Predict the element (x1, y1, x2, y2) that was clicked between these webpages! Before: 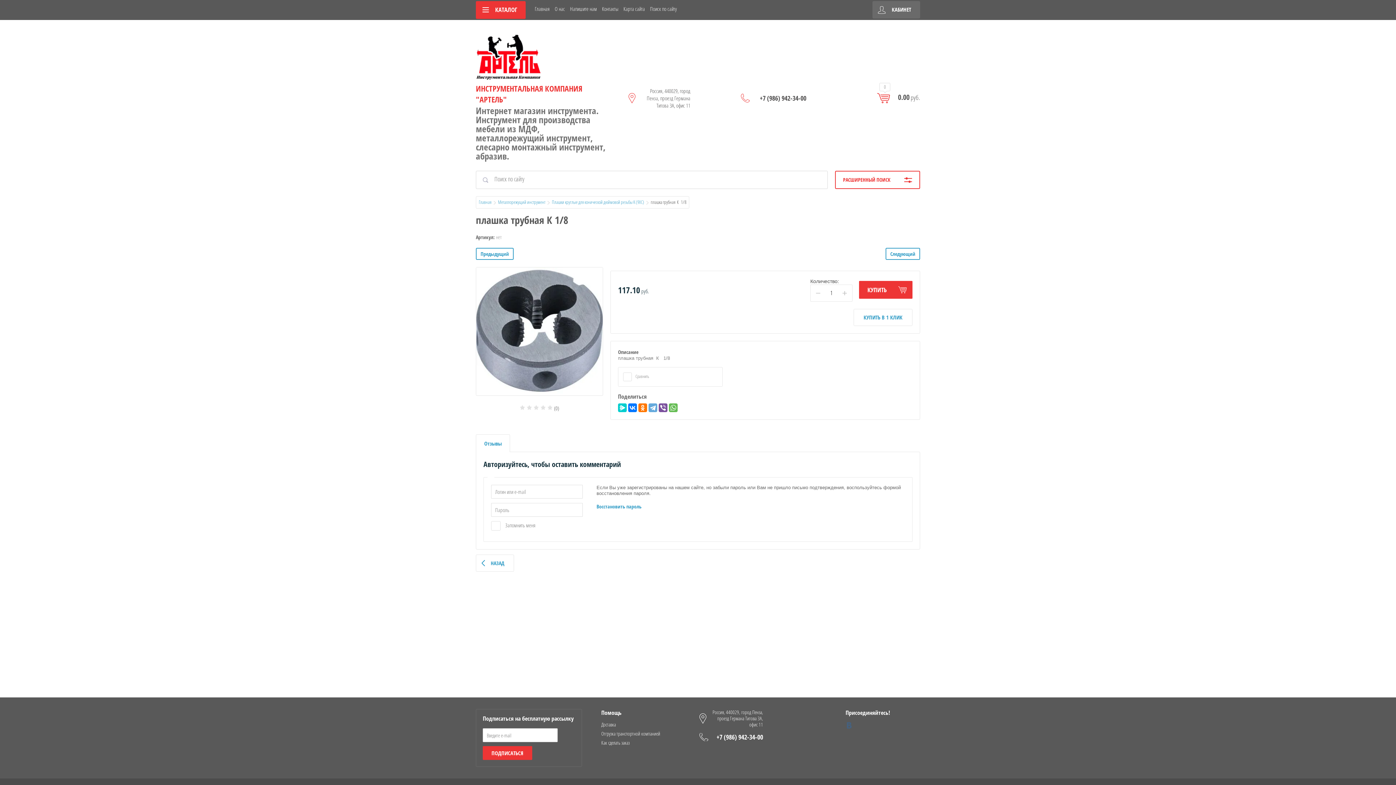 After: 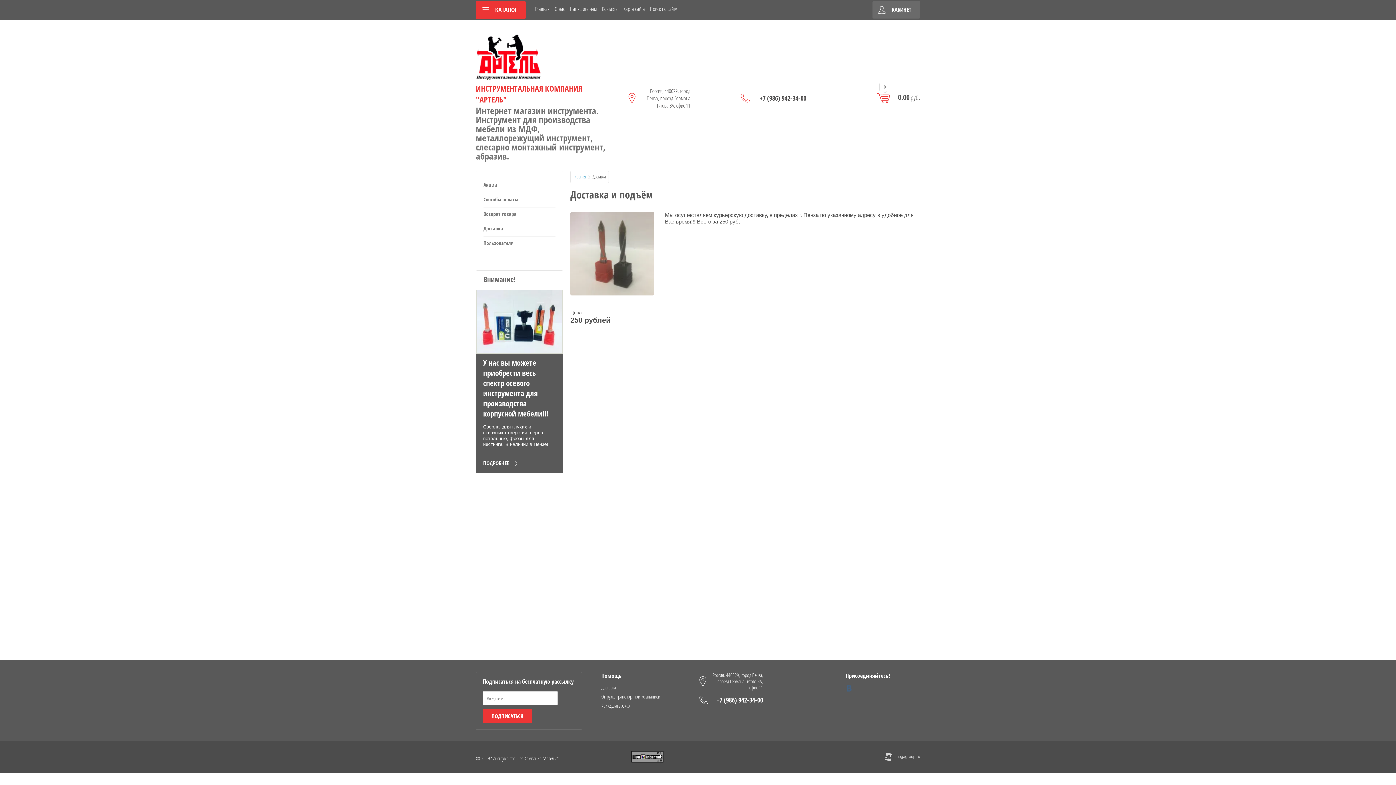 Action: bbox: (601, 721, 616, 728) label: Доставка